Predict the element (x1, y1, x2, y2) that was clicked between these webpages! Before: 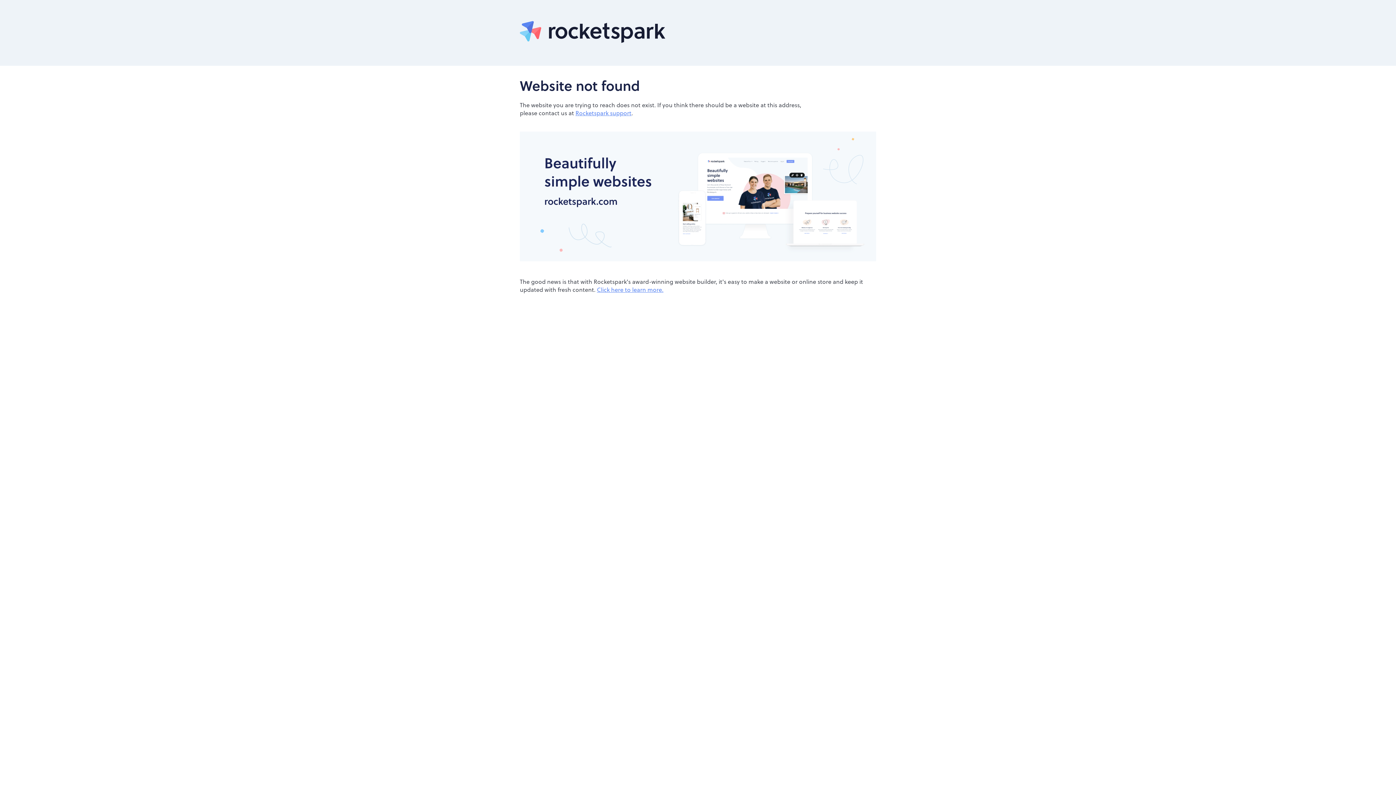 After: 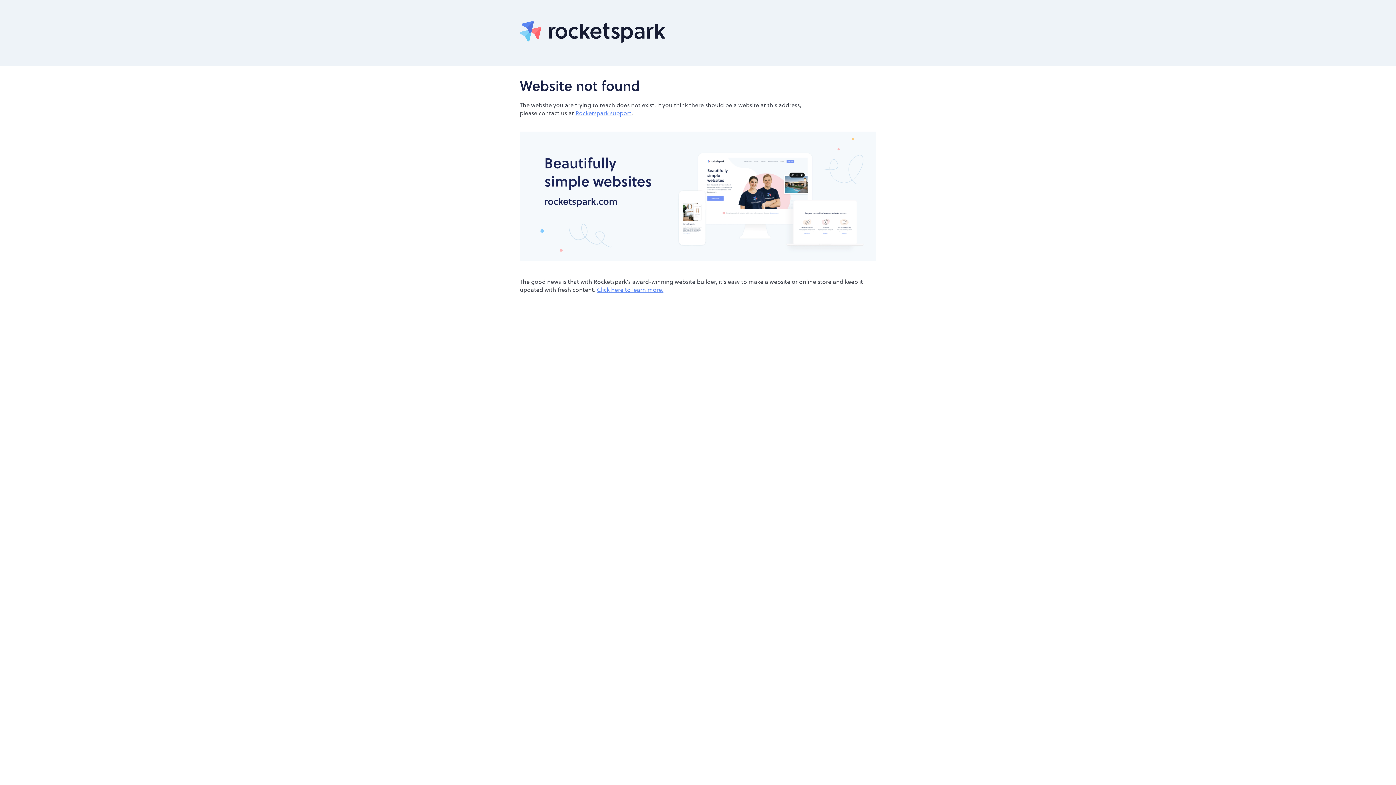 Action: label: Rocketspark support bbox: (575, 108, 631, 116)